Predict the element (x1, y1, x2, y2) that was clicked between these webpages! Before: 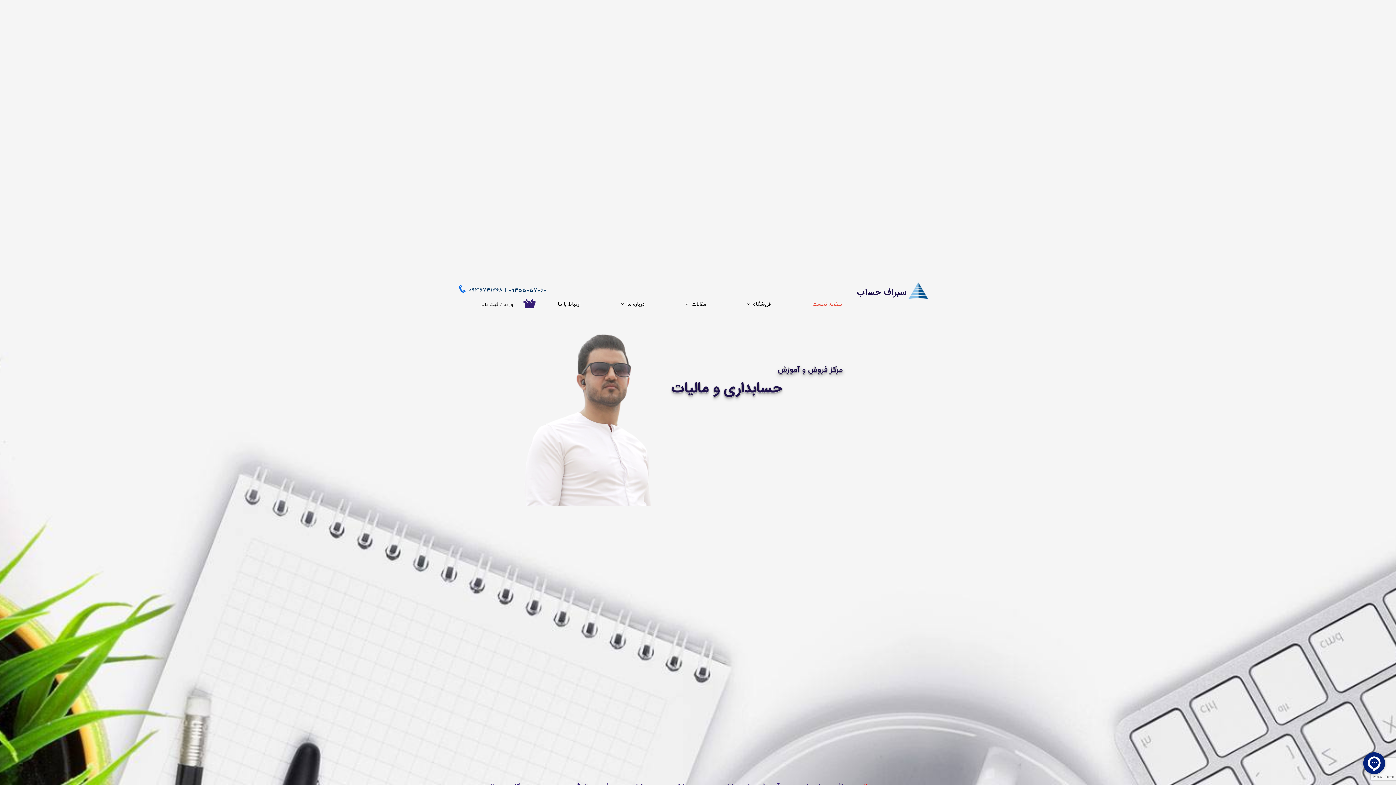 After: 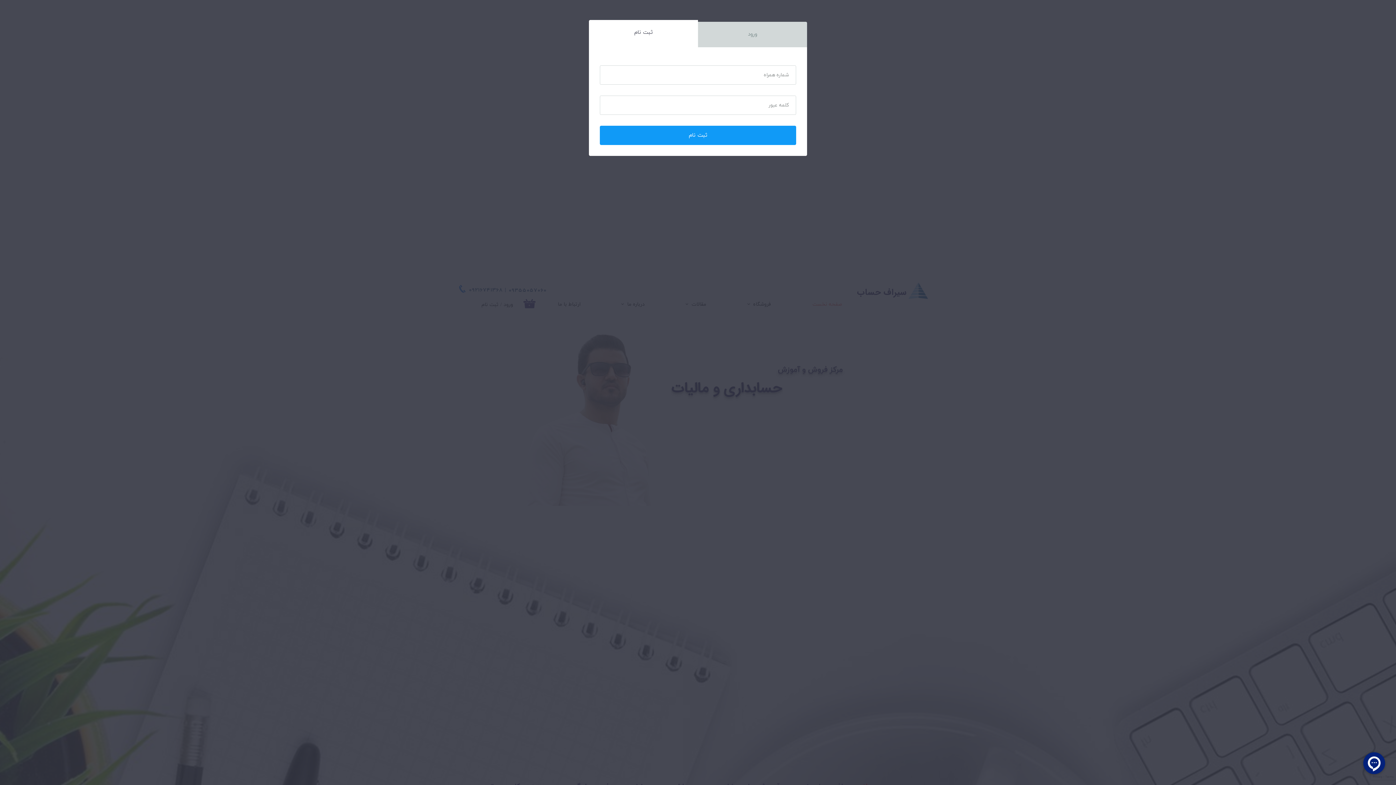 Action: label: ثبت نام bbox: (481, 301, 498, 308)